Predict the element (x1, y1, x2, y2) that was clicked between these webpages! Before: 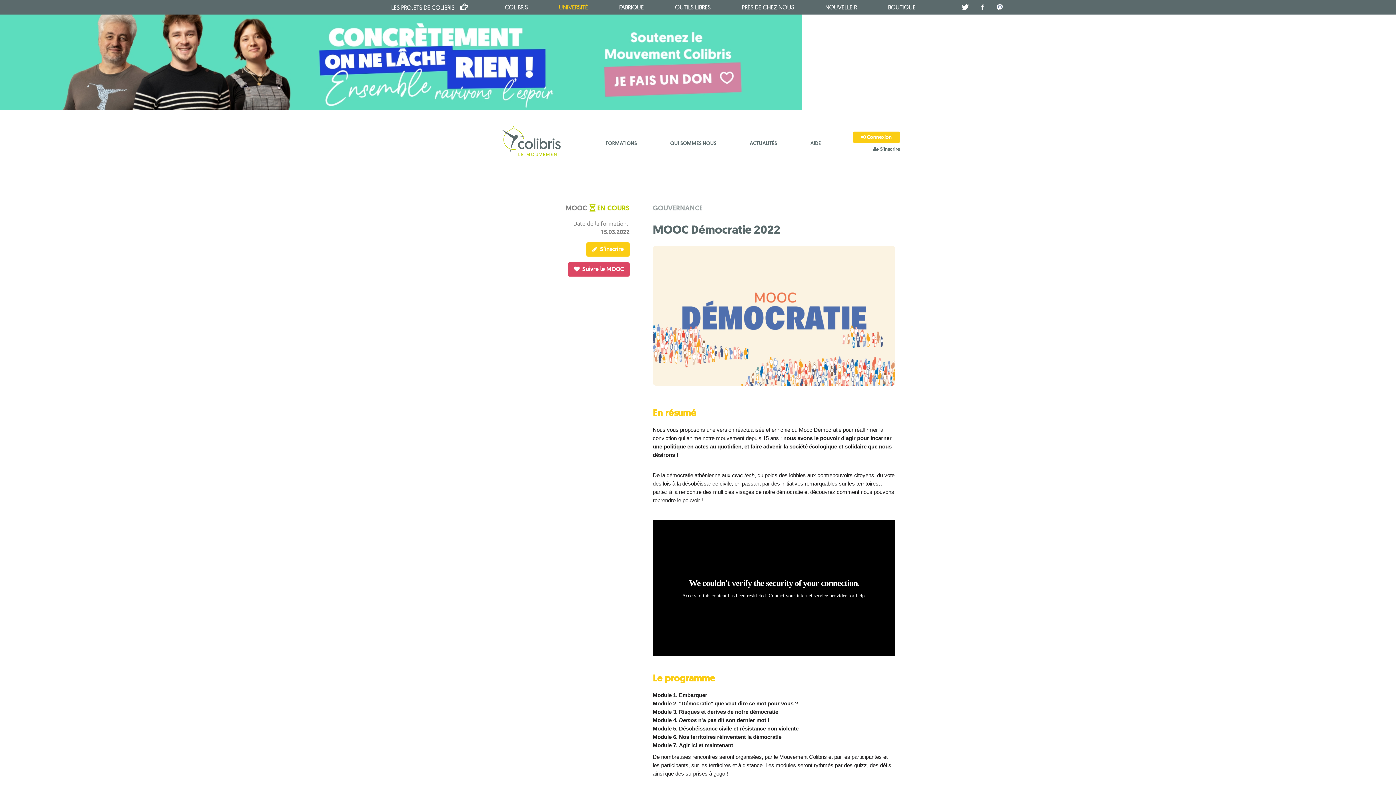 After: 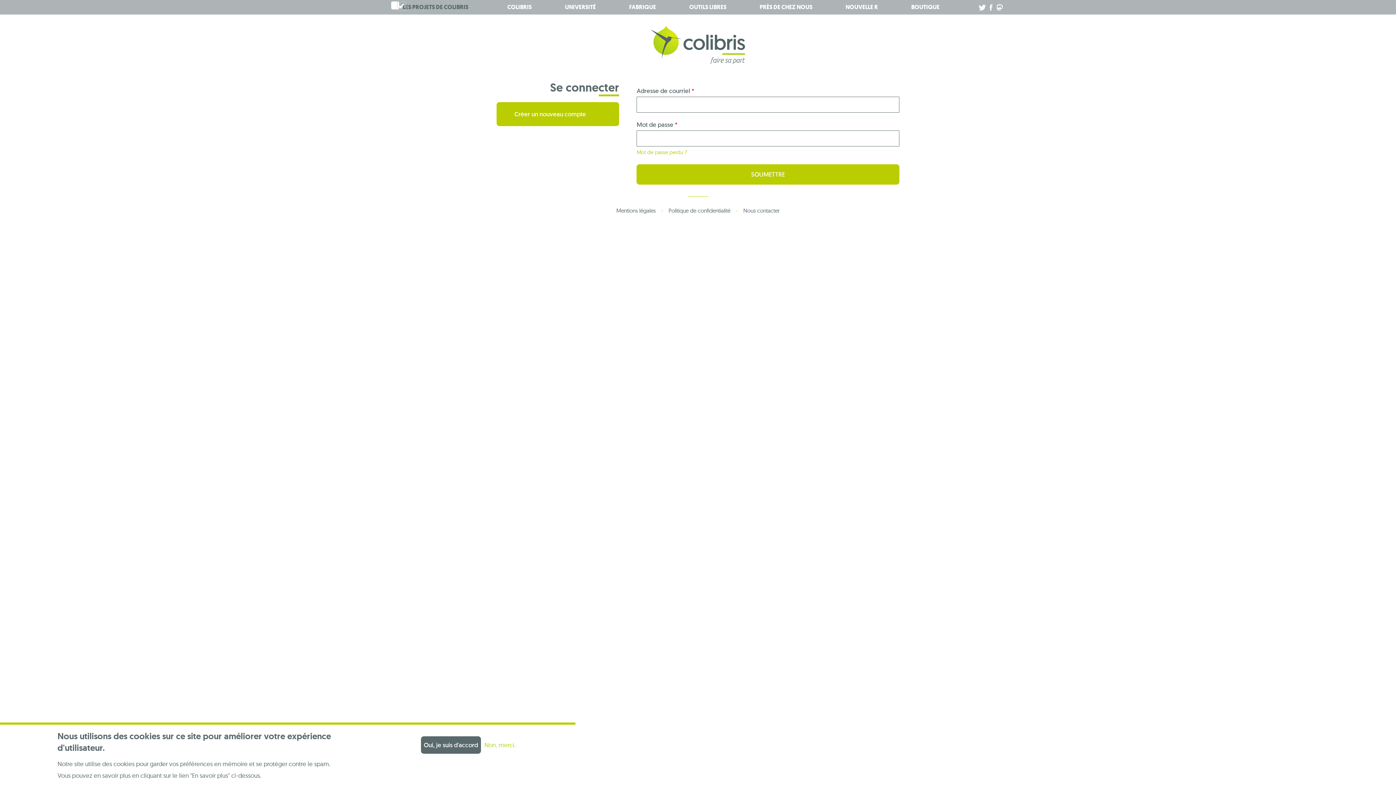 Action: label:  Connexion bbox: (853, 131, 900, 142)